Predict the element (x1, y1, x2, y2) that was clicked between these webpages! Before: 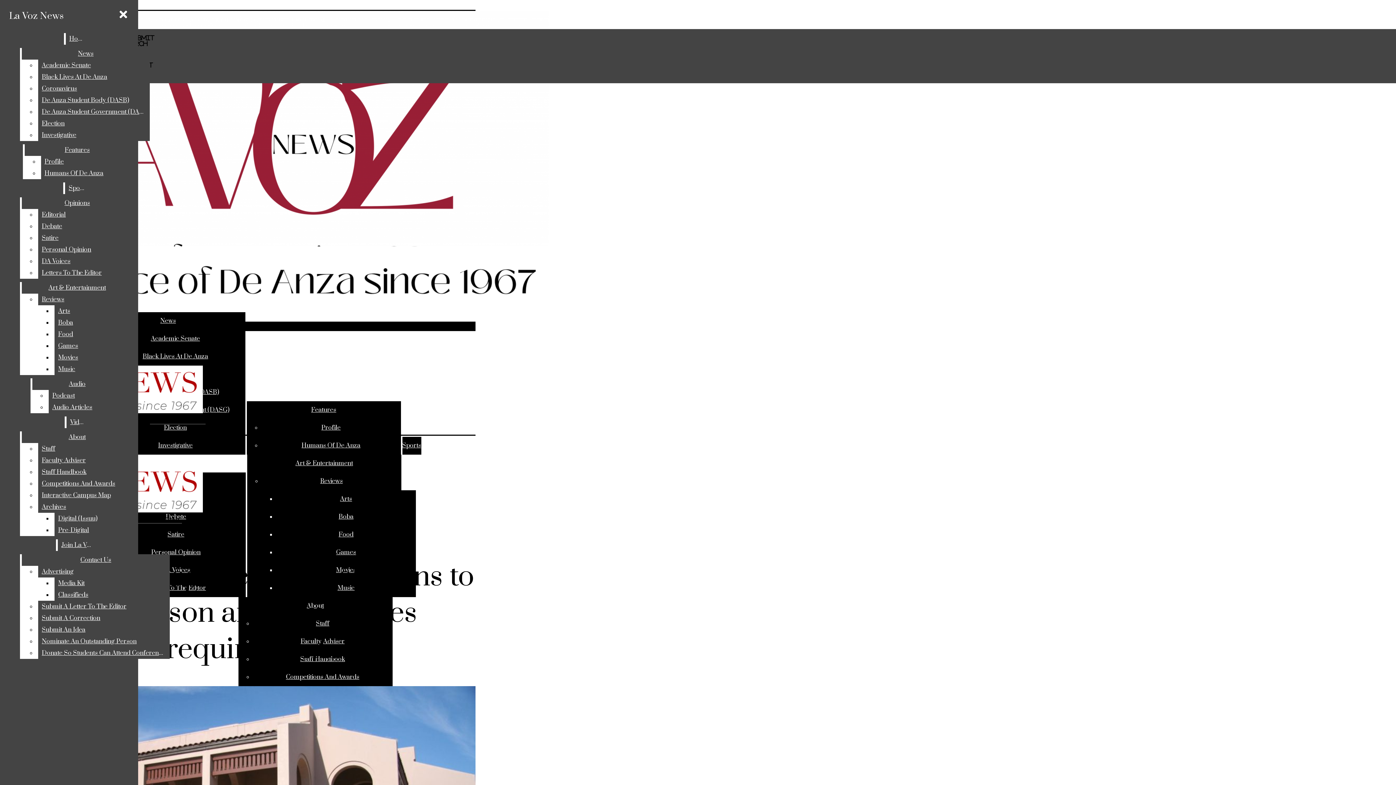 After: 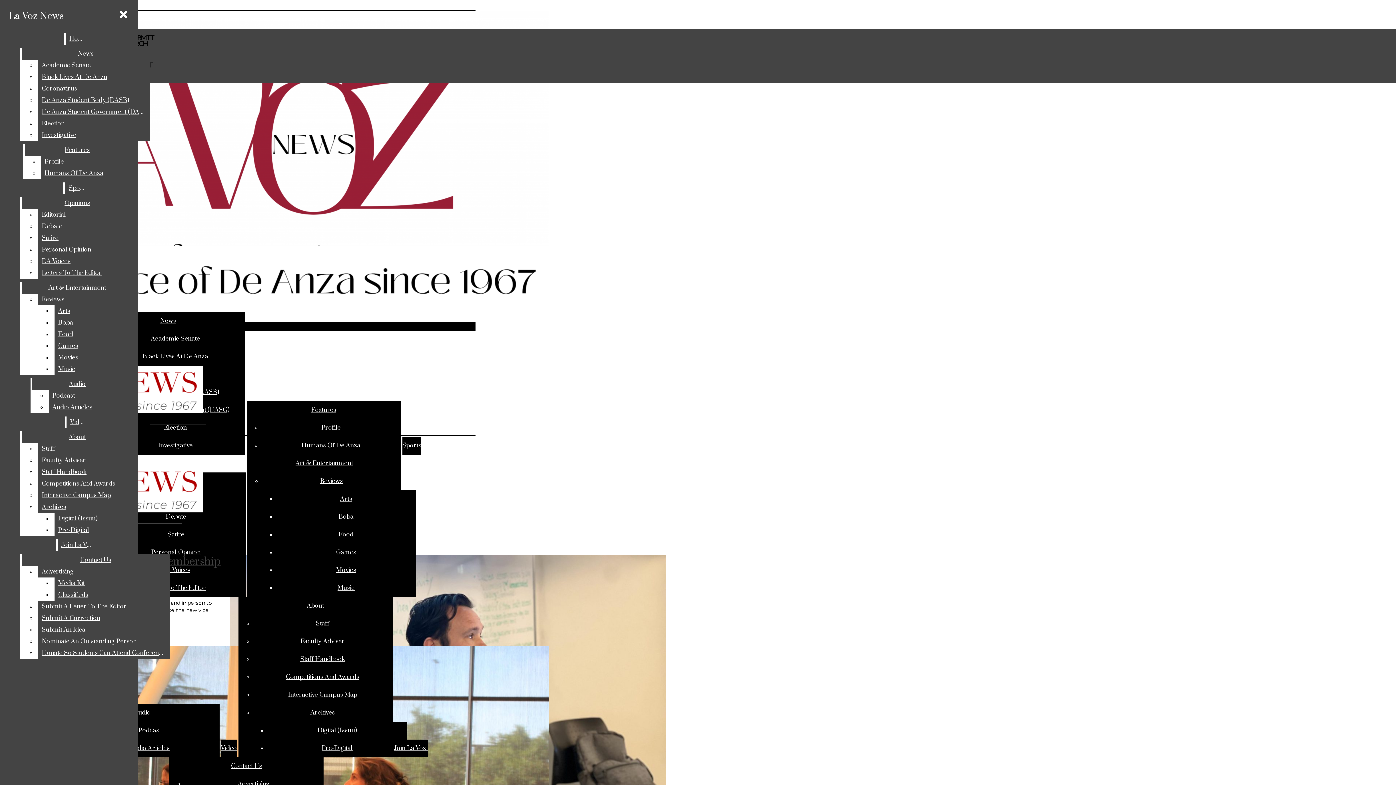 Action: label: Academic Senate bbox: (150, 334, 200, 342)